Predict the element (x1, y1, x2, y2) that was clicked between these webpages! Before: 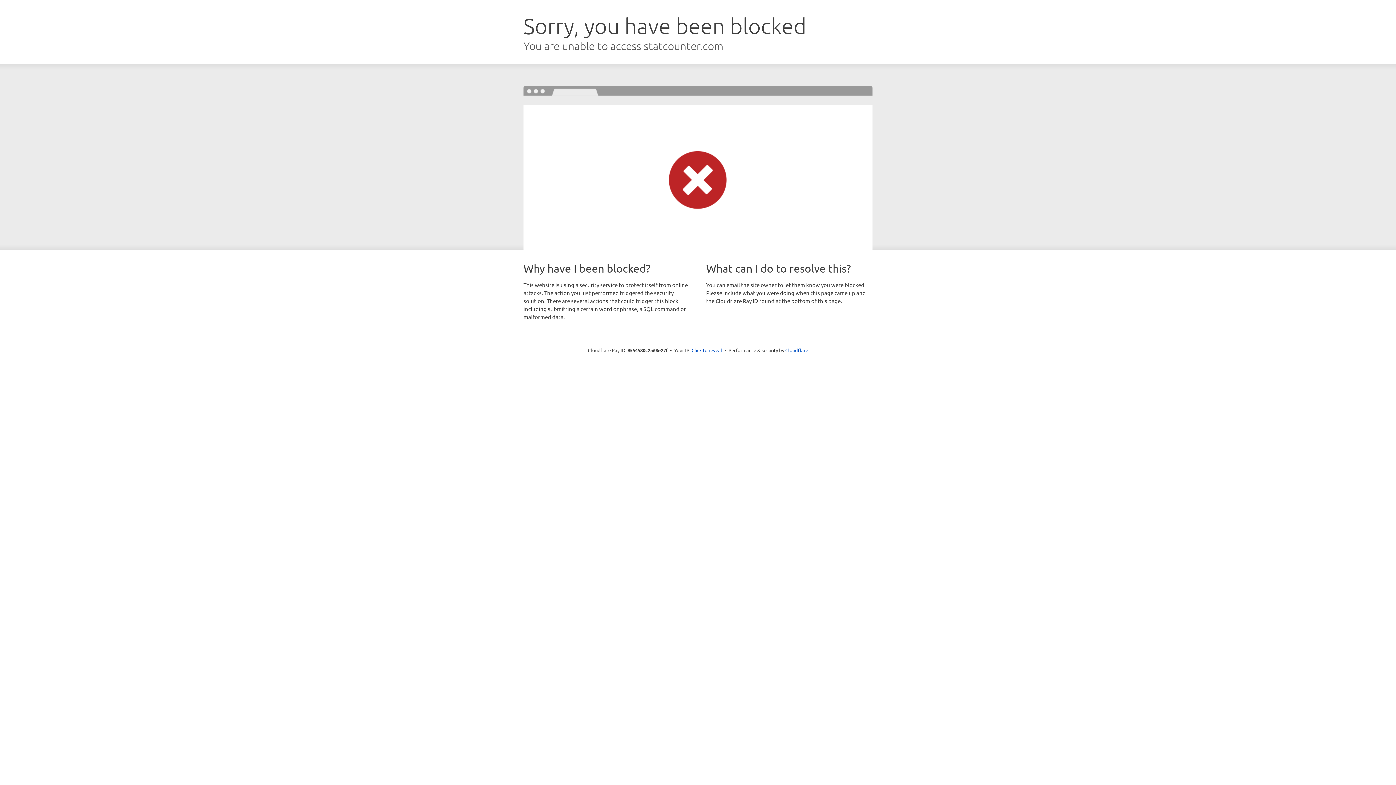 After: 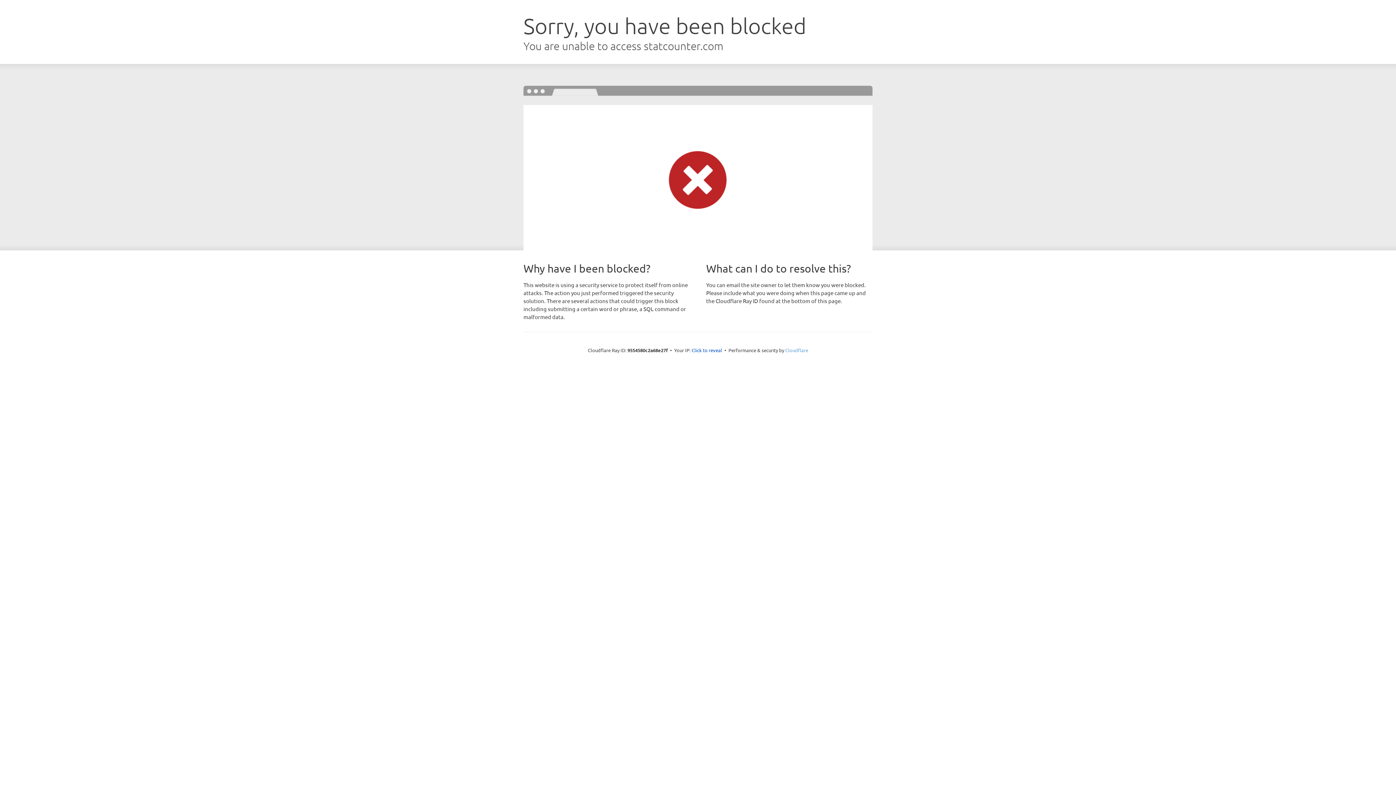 Action: bbox: (785, 347, 808, 353) label: Cloudflare